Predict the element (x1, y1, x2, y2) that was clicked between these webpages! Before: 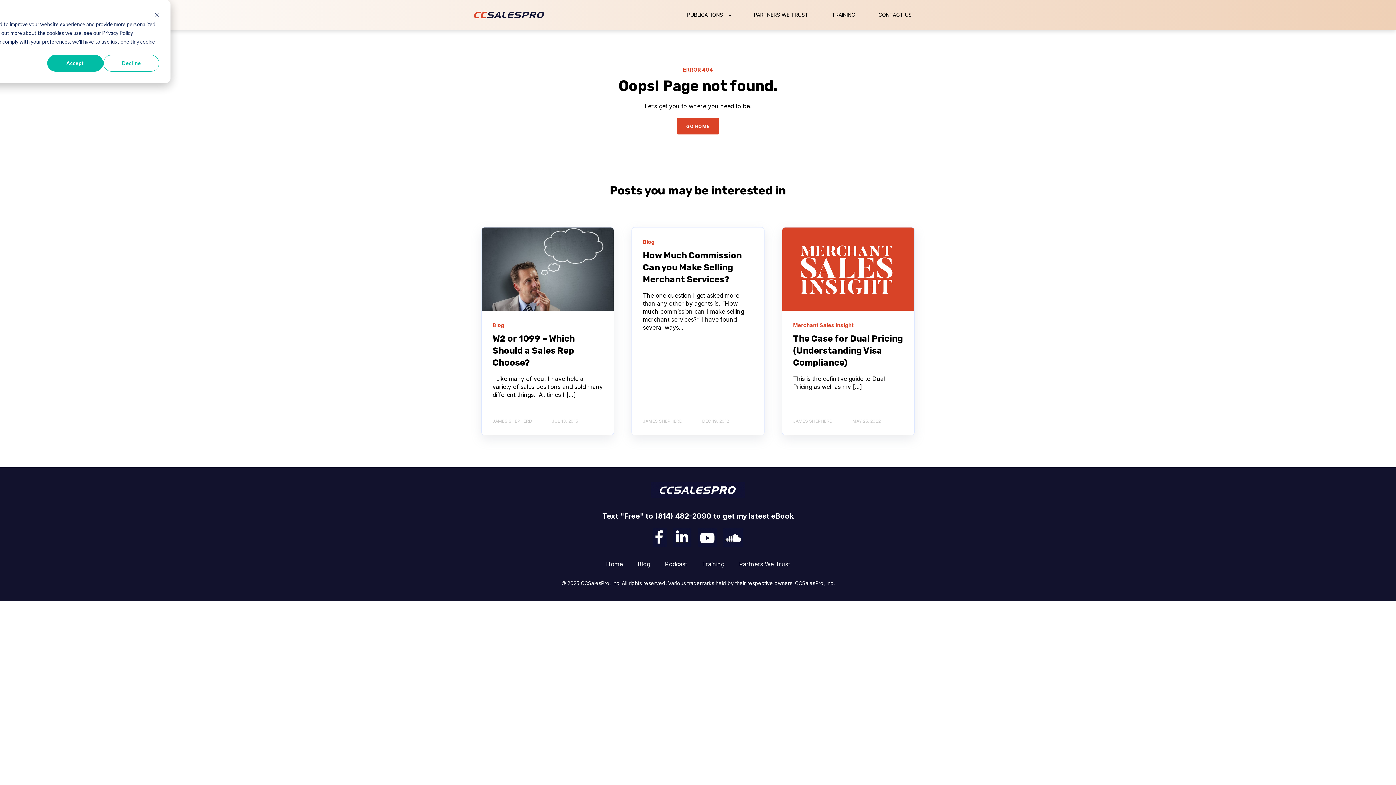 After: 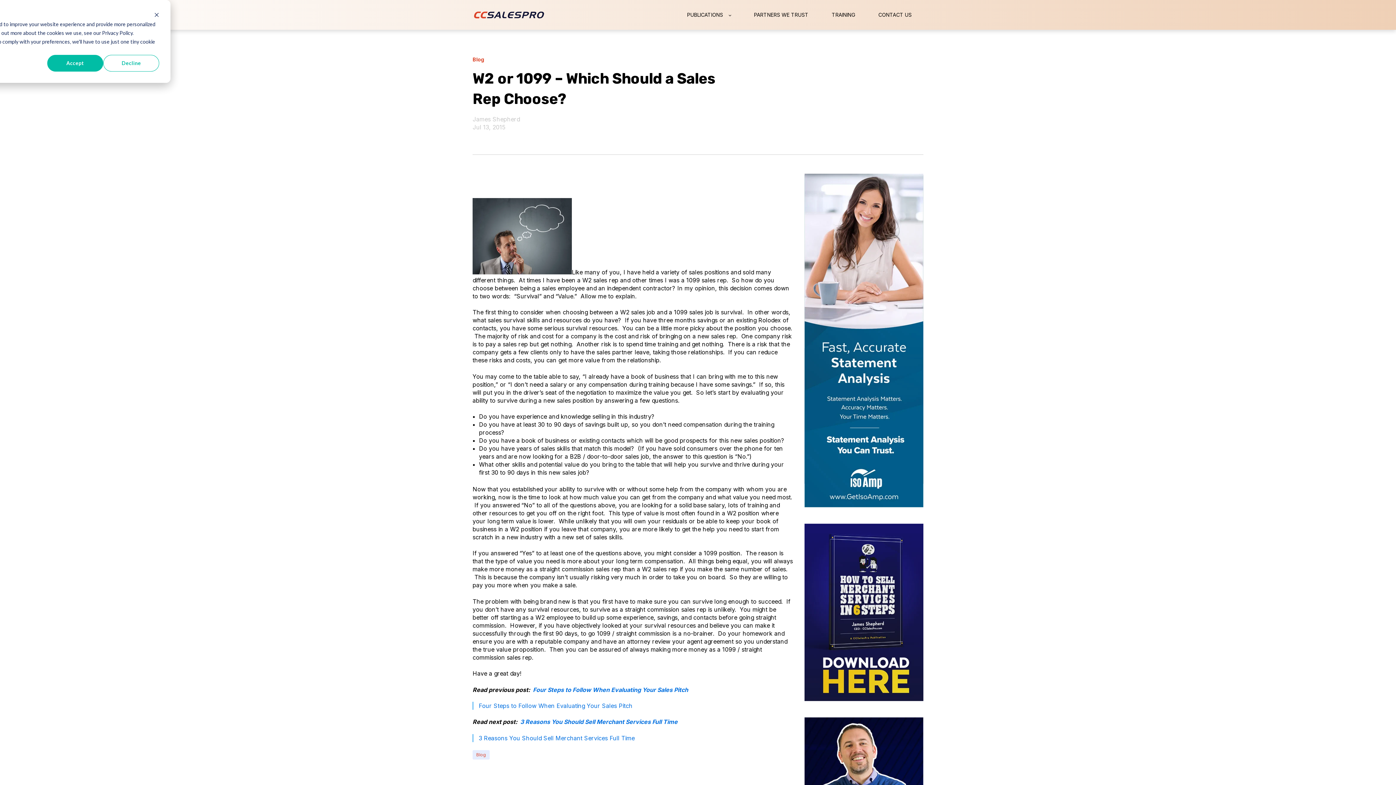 Action: label: W2 or 1099 – Which Should a Sales Rep Choose? bbox: (492, 333, 574, 367)